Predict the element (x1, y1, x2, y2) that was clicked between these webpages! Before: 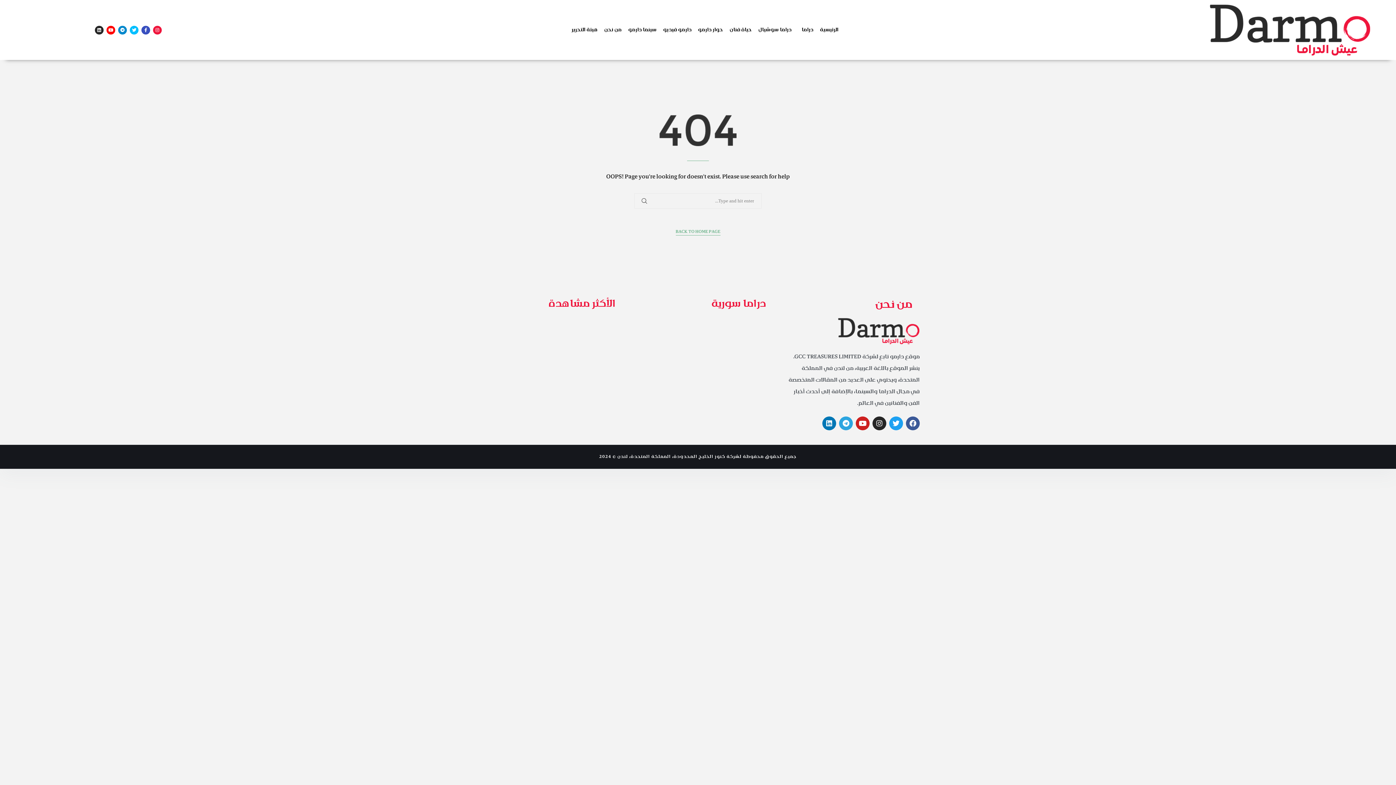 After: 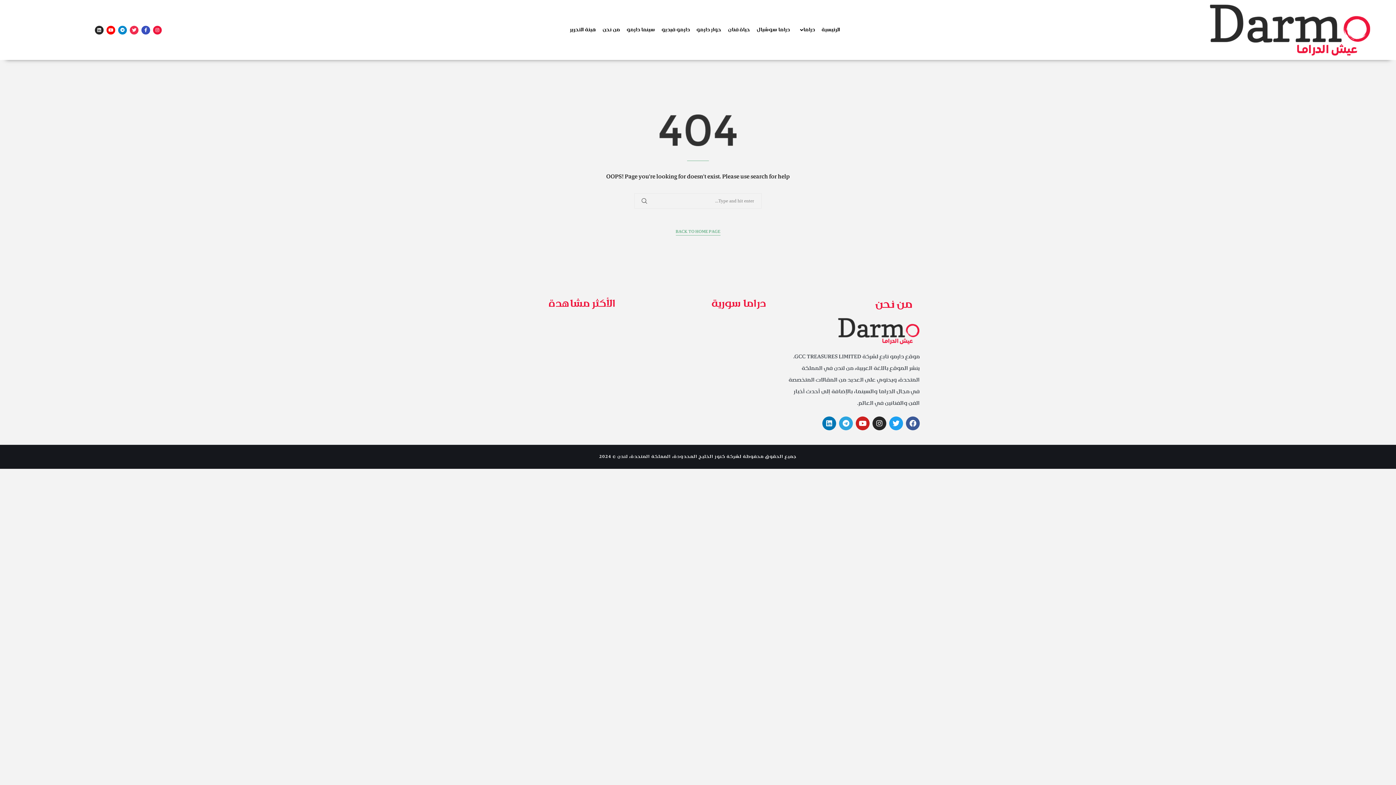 Action: label: Twitter bbox: (129, 25, 138, 34)